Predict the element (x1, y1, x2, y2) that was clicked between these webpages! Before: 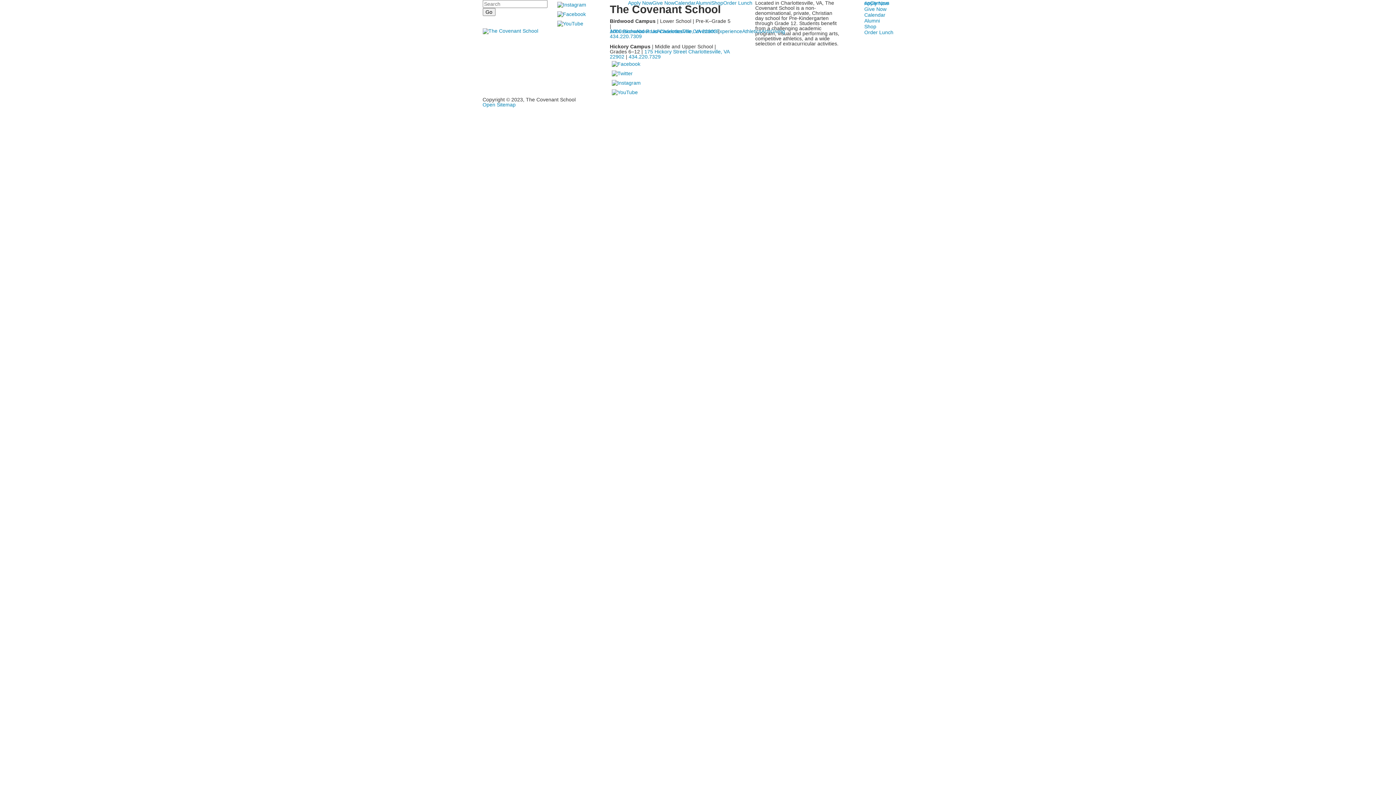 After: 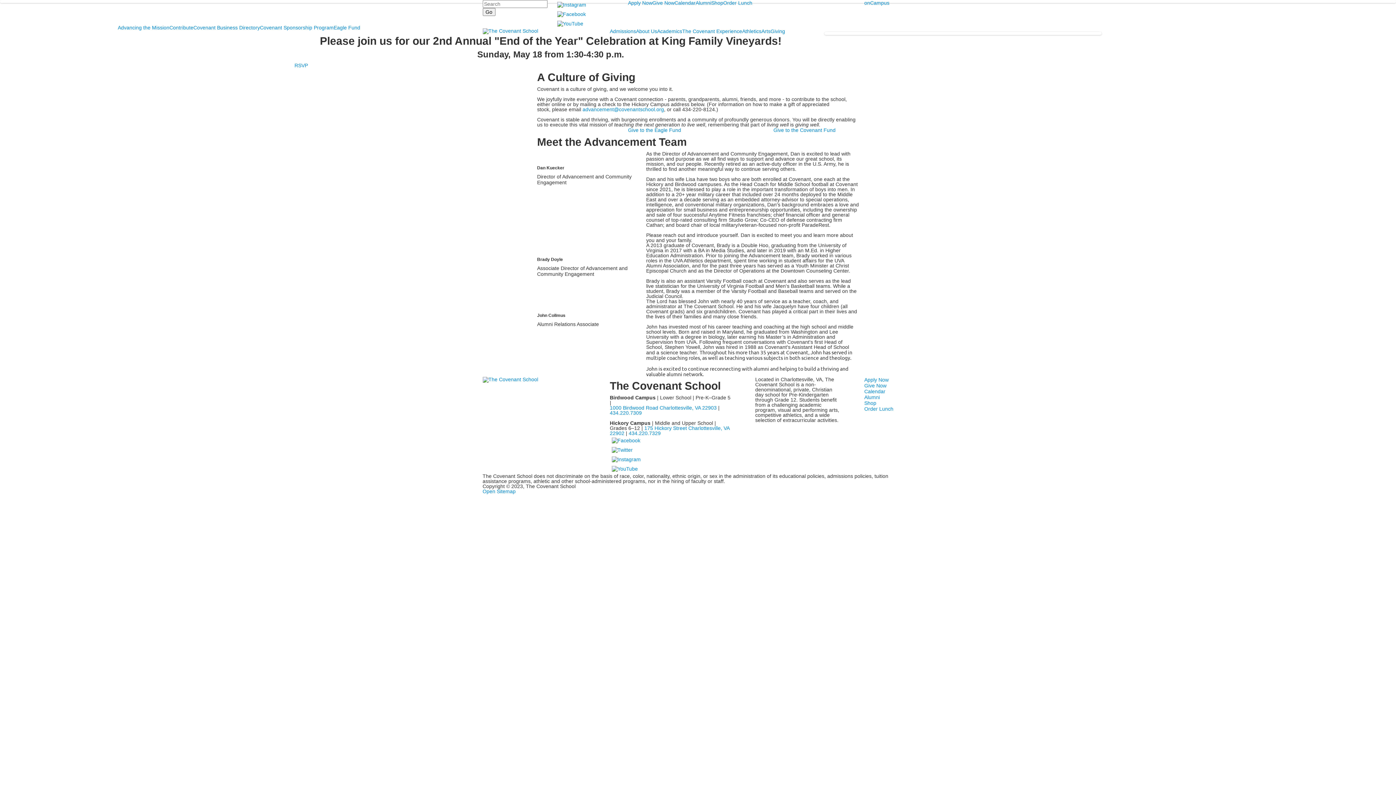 Action: label: Giving bbox: (770, 28, 785, 34)